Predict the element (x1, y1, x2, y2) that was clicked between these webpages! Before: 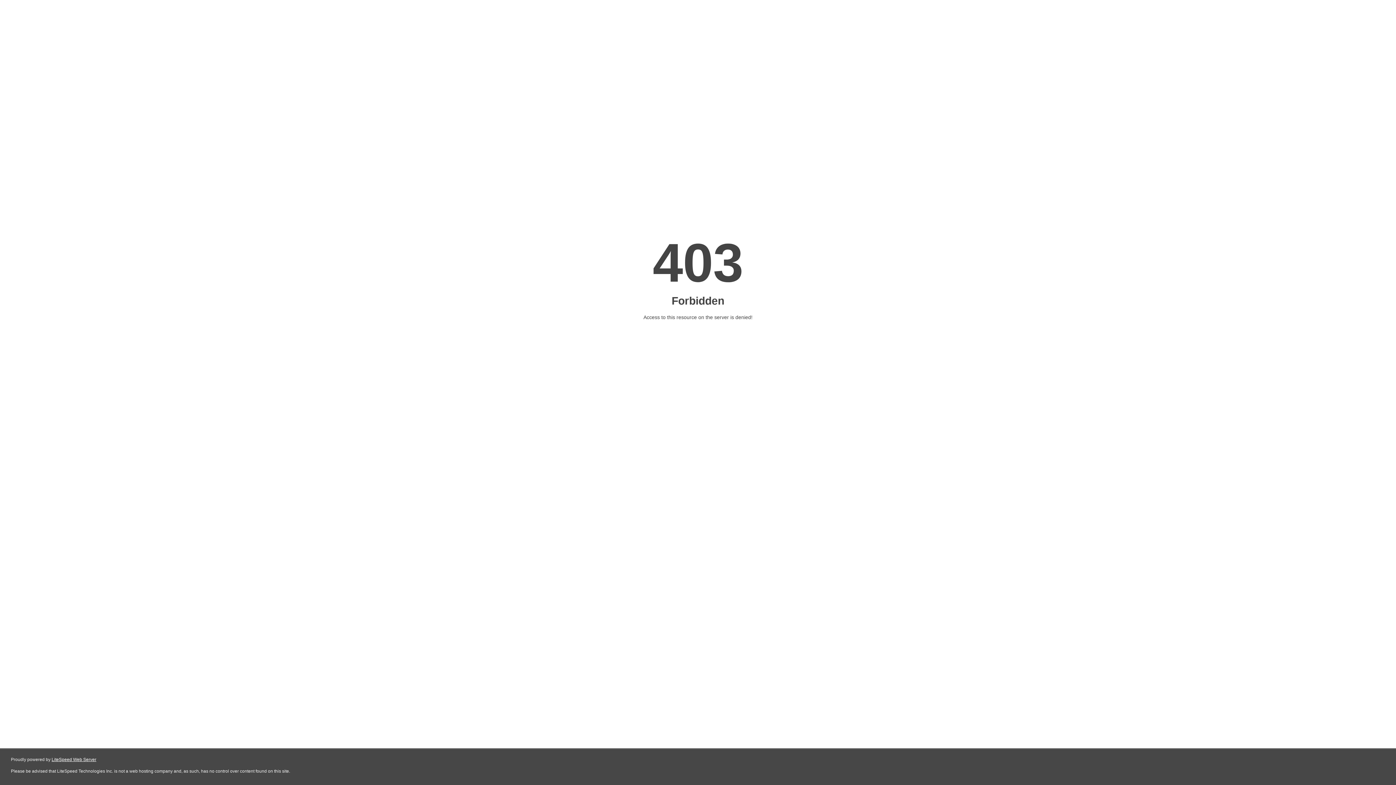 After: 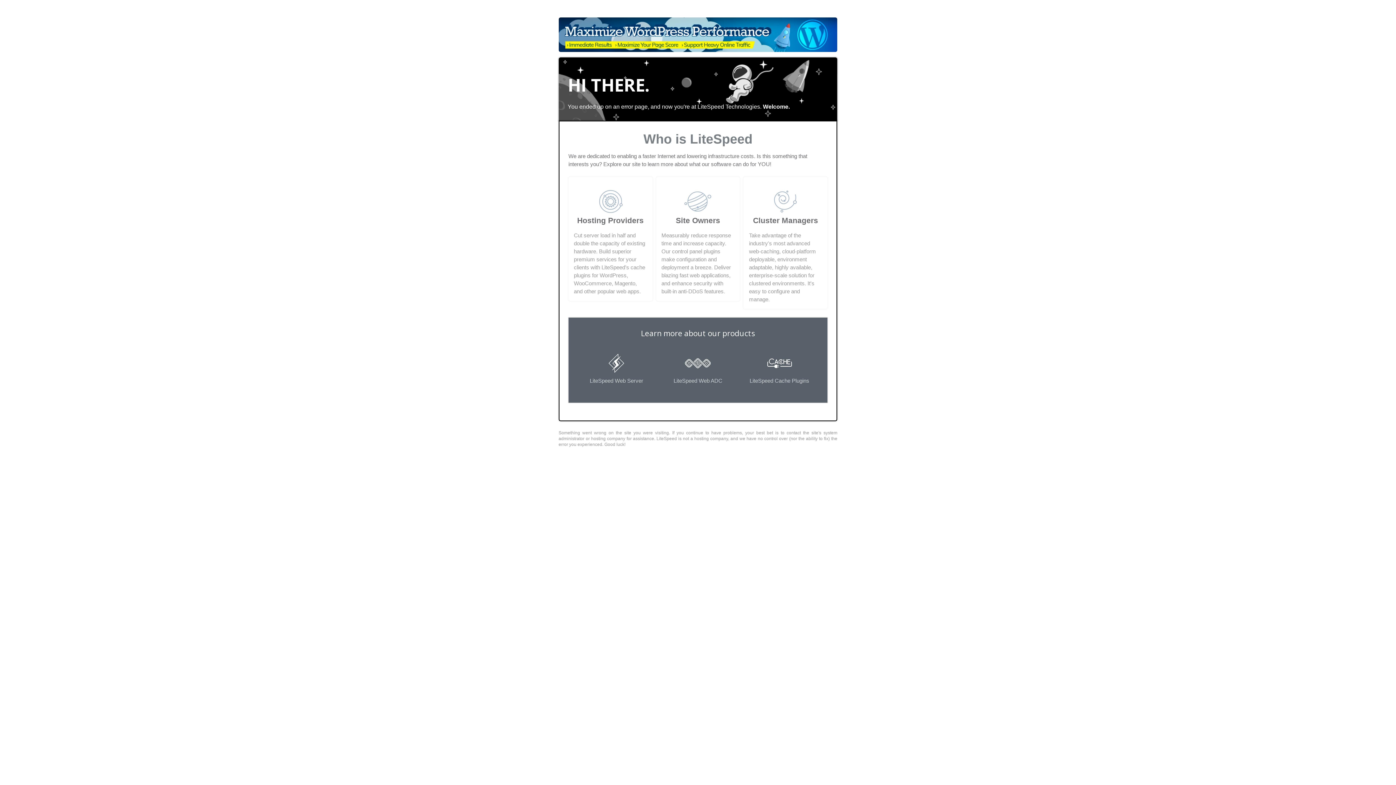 Action: label: LiteSpeed Web Server bbox: (51, 757, 96, 762)